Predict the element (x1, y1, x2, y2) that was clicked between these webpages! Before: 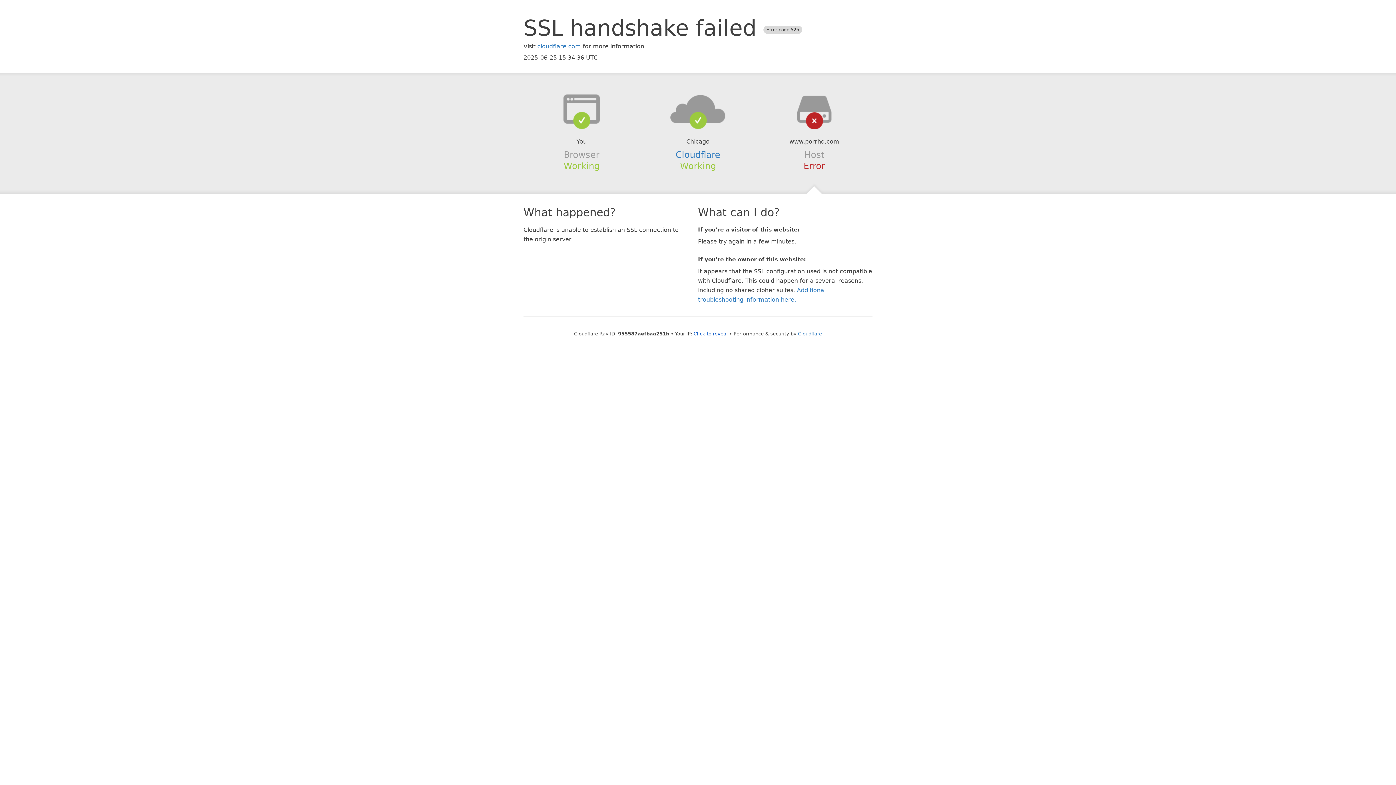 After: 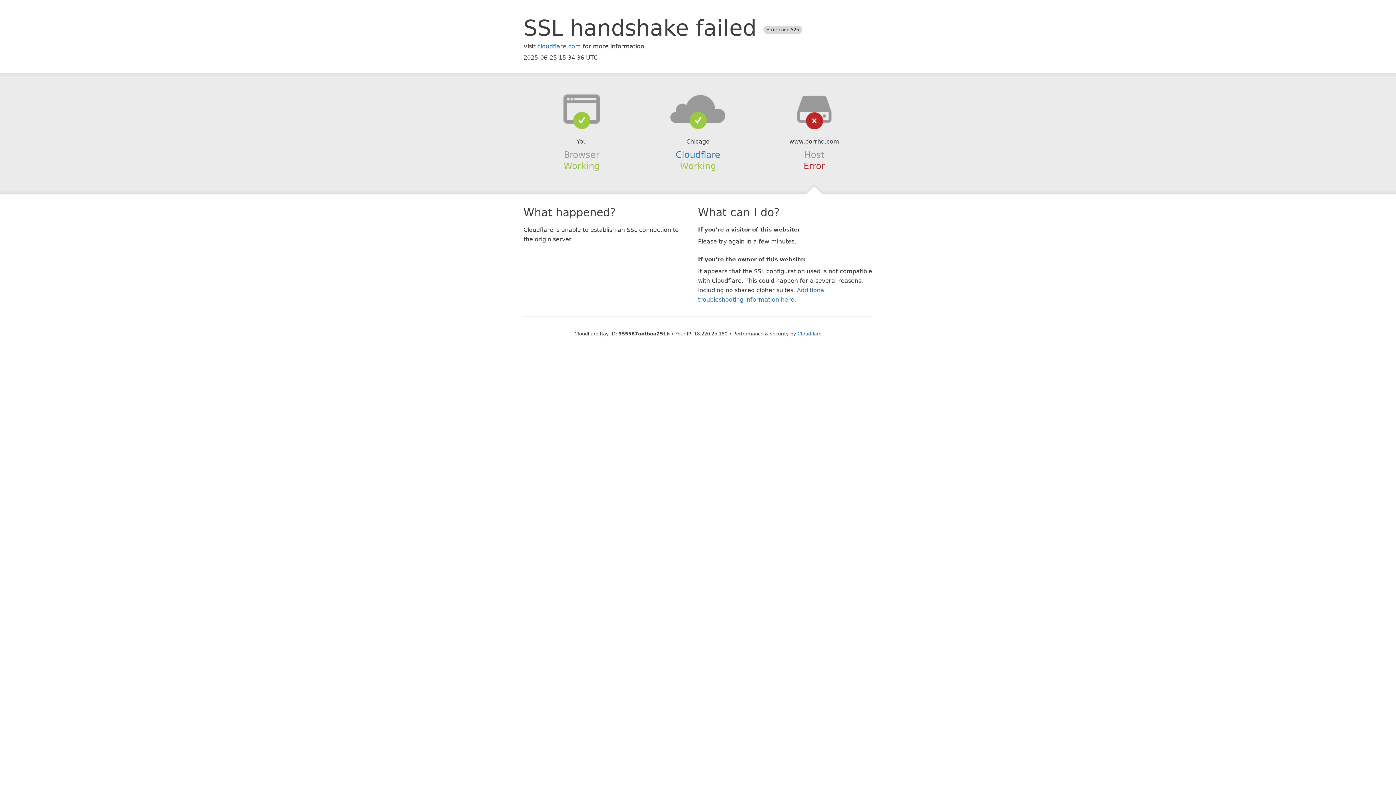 Action: bbox: (693, 331, 728, 336) label: Click to reveal